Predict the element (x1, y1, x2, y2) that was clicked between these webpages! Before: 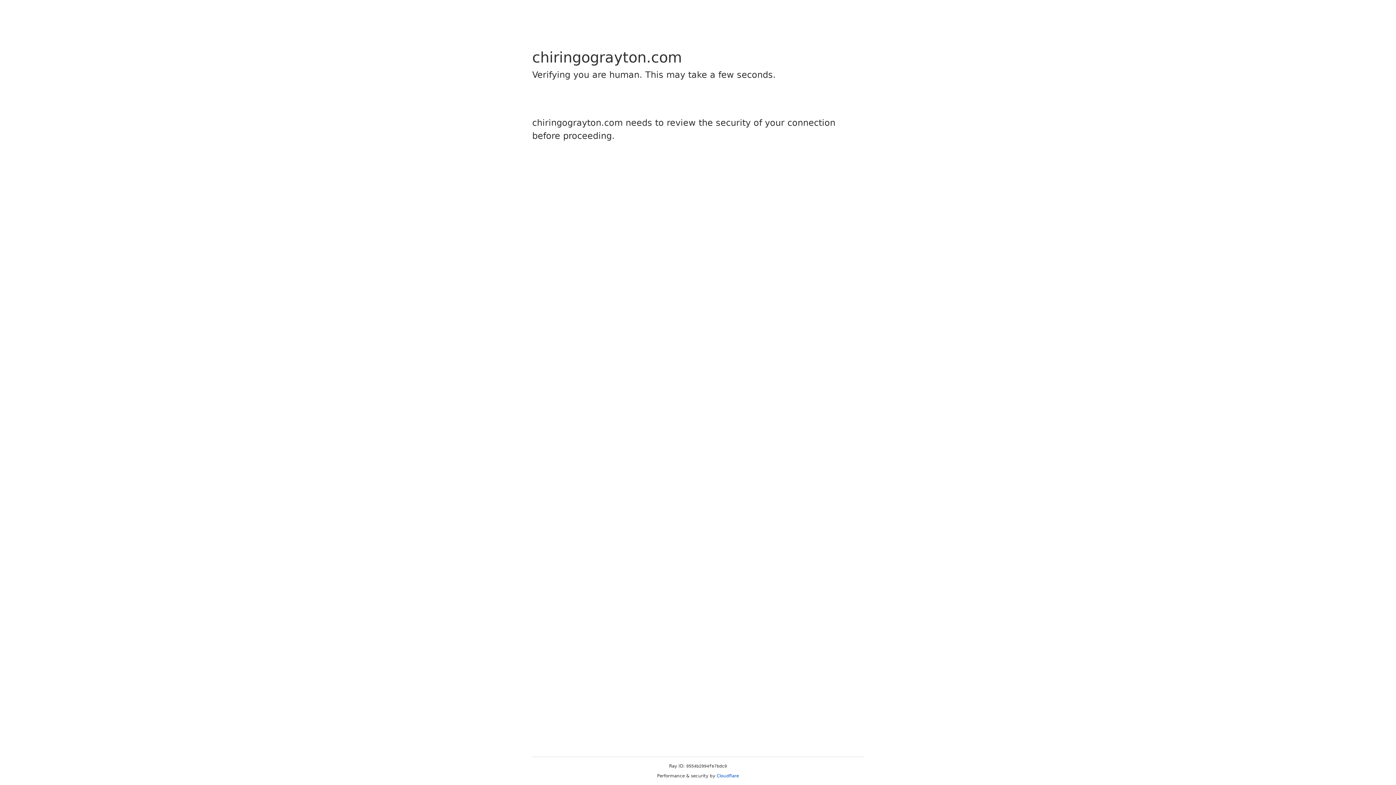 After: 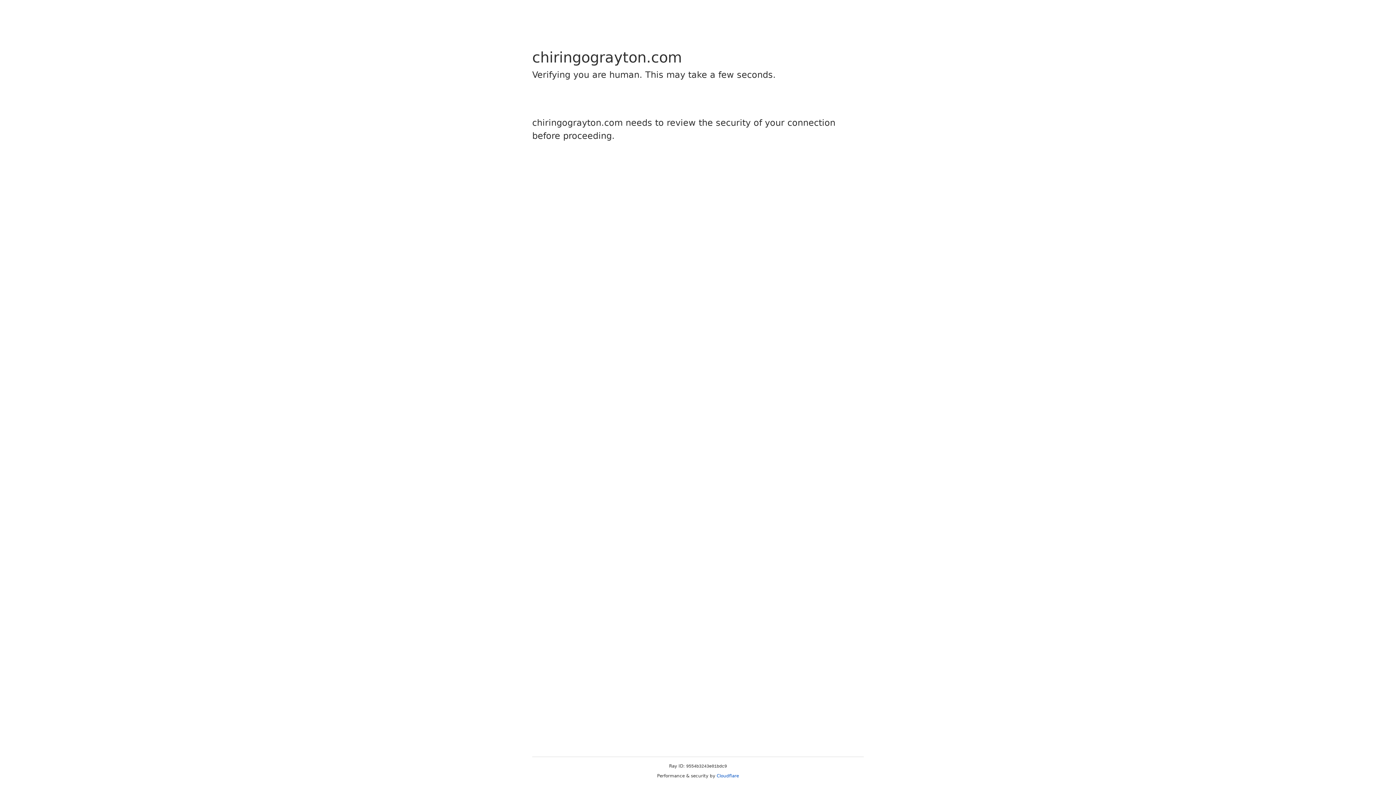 Action: bbox: (716, 773, 739, 778) label: Cloudflare